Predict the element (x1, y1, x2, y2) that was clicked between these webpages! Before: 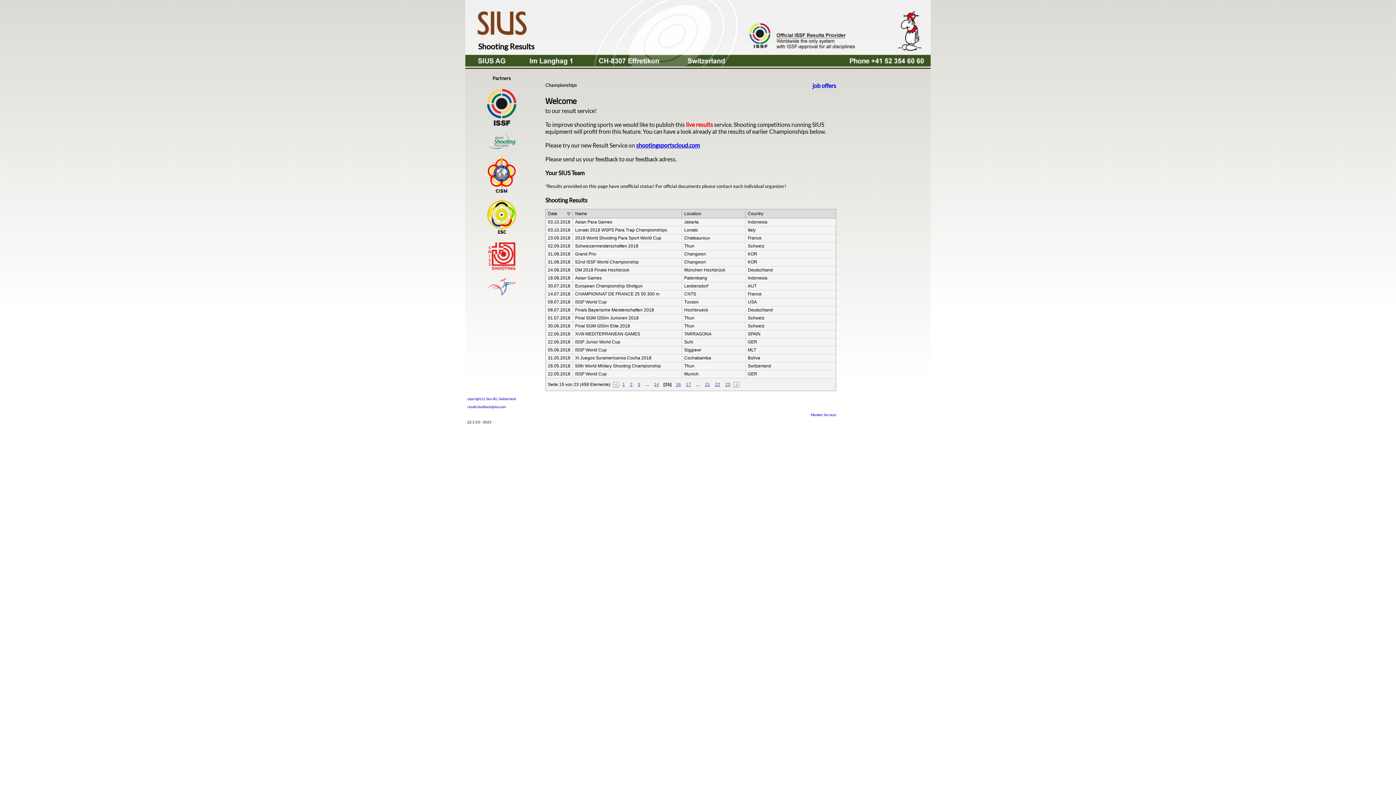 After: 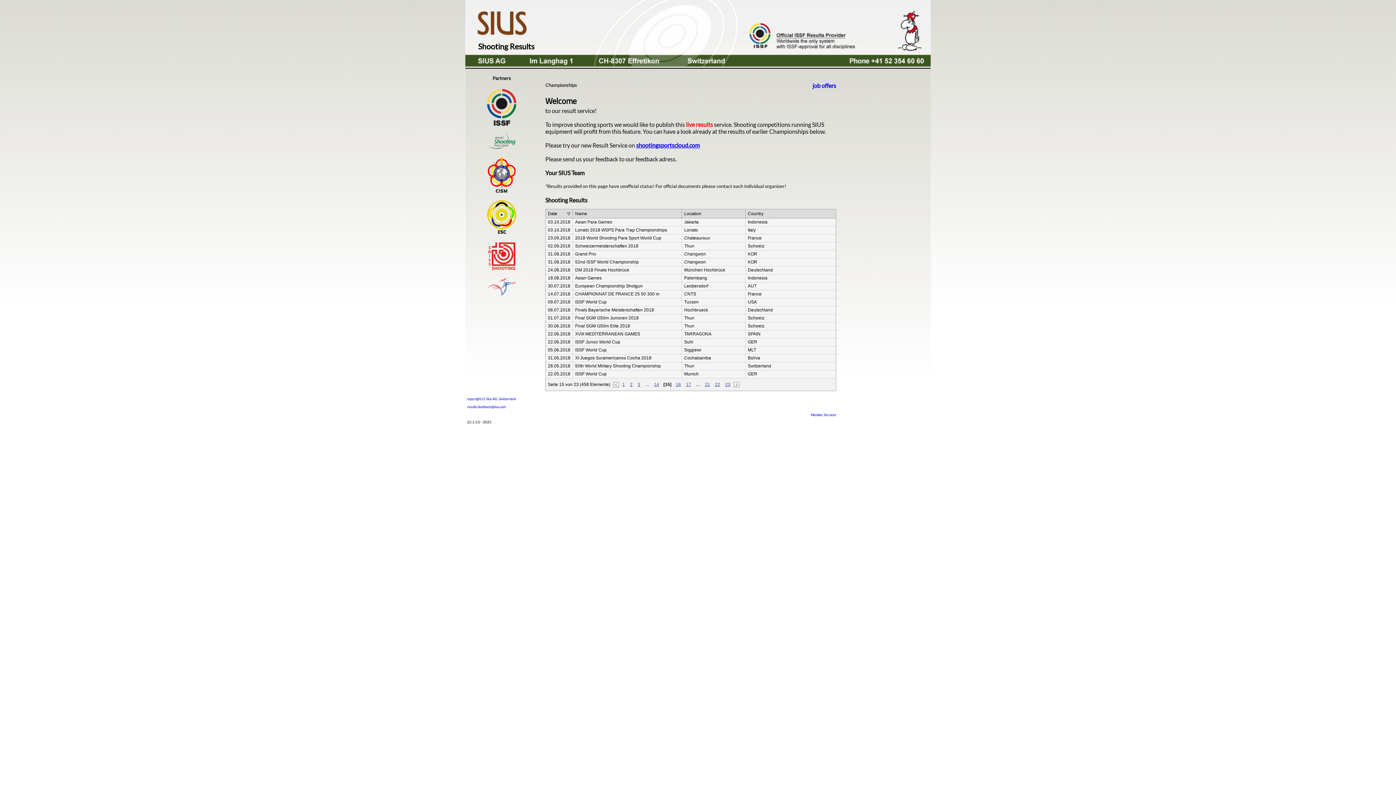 Action: bbox: (812, 82, 836, 89) label: job offers